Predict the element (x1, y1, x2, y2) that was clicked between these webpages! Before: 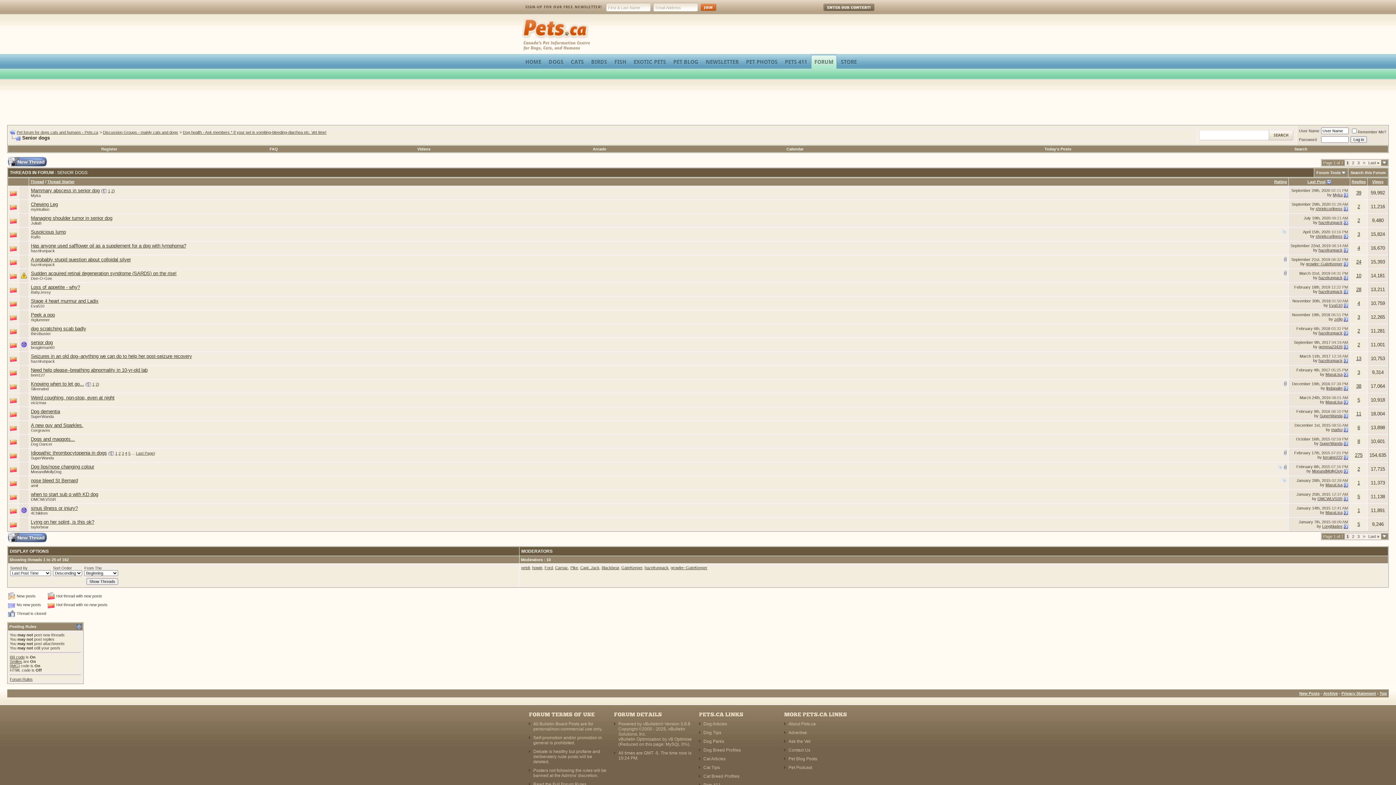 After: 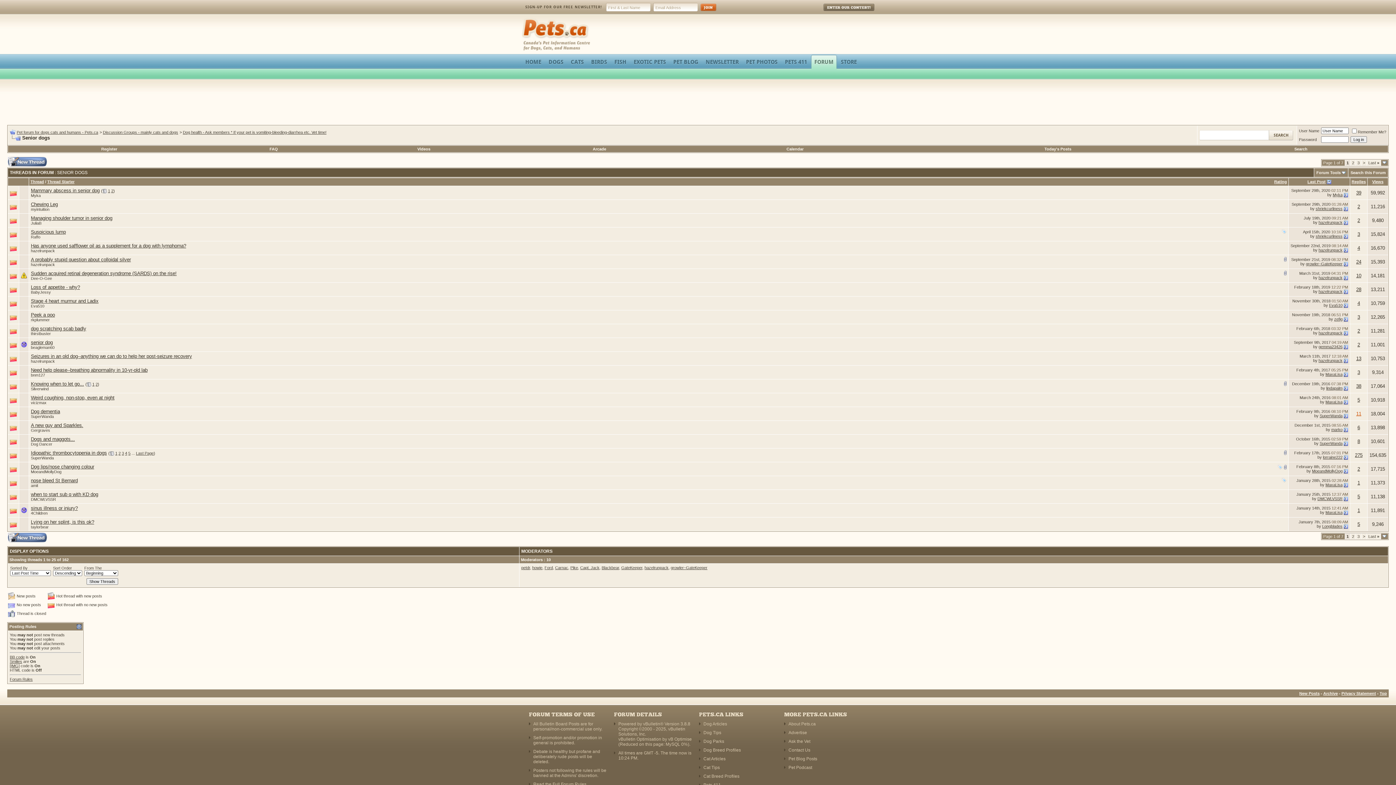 Action: bbox: (1356, 411, 1361, 416) label: 11